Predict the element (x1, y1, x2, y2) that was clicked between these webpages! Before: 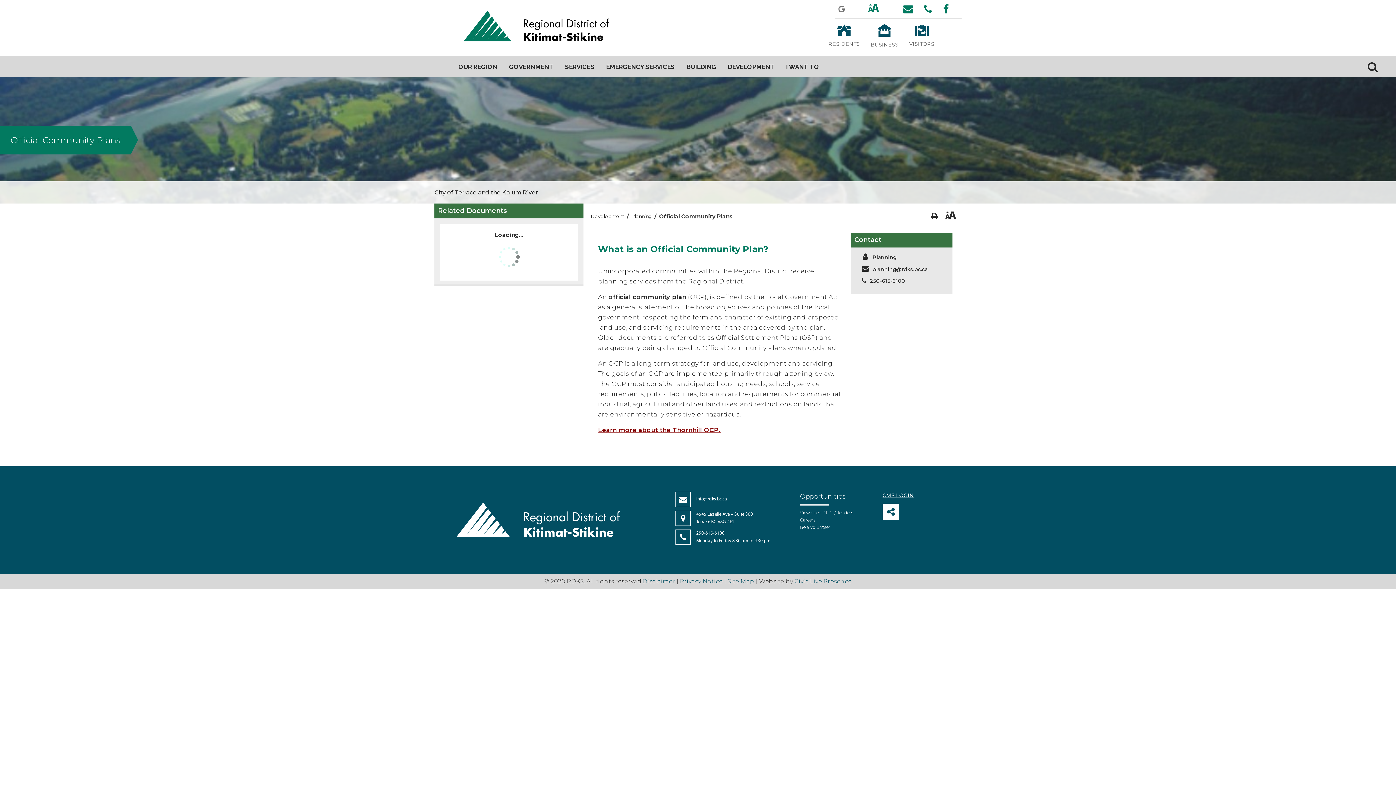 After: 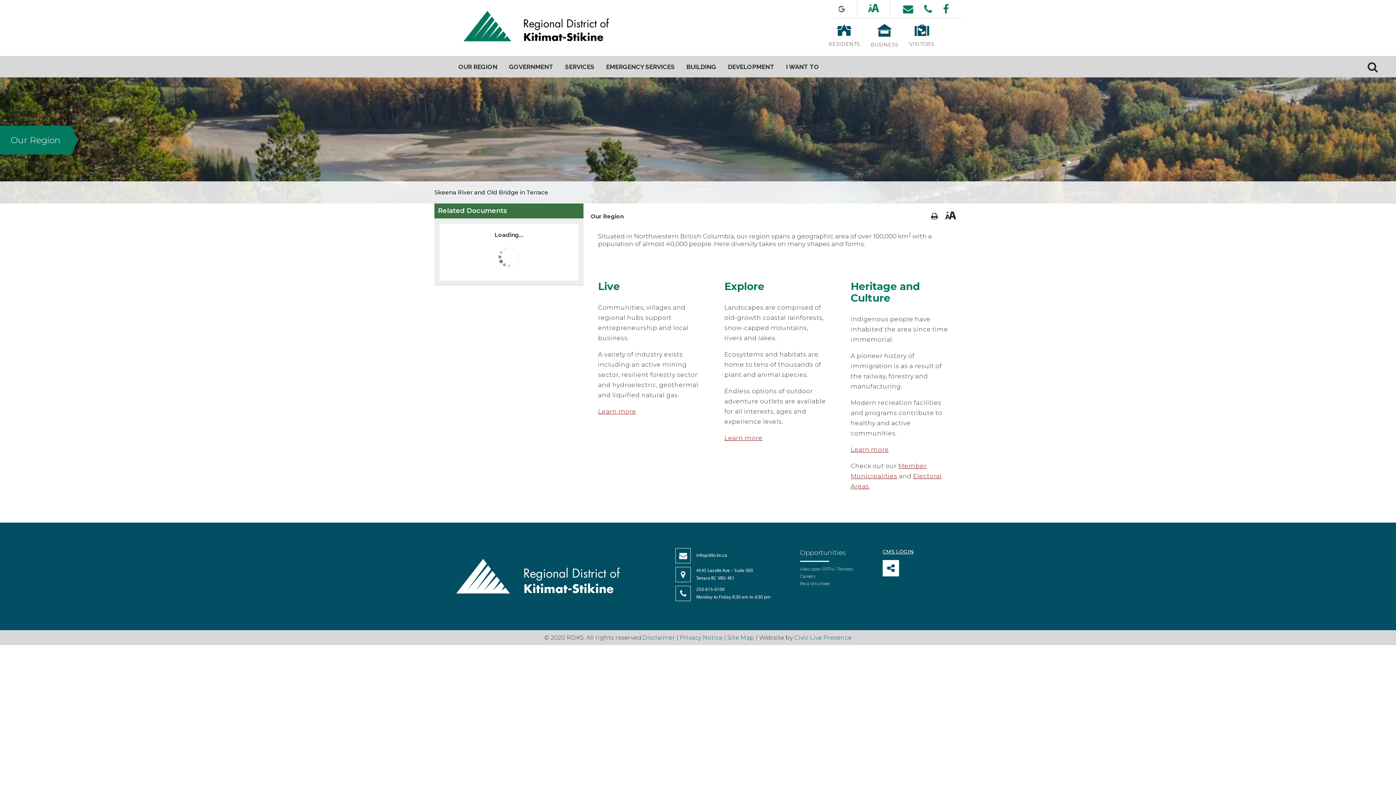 Action: label: OUR REGION bbox: (452, 56, 503, 77)